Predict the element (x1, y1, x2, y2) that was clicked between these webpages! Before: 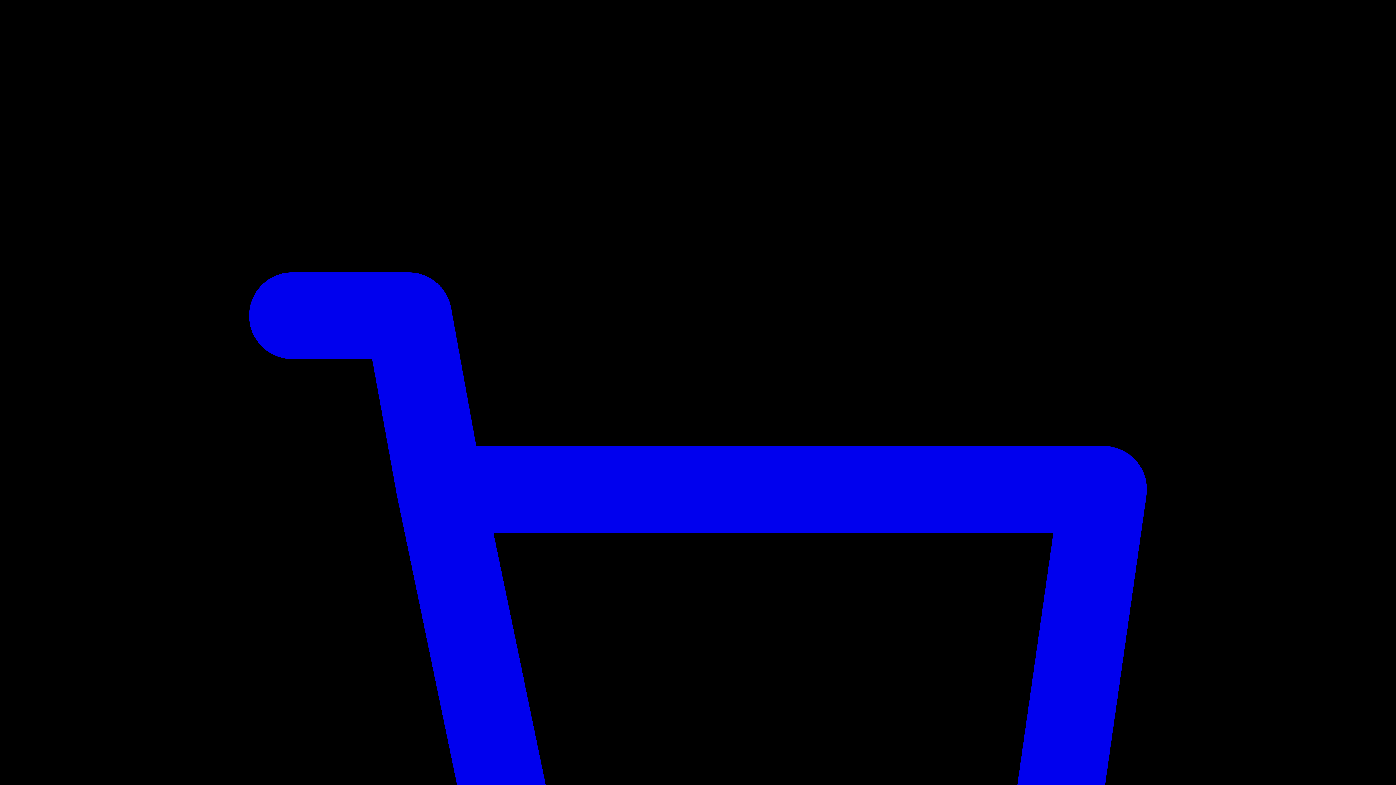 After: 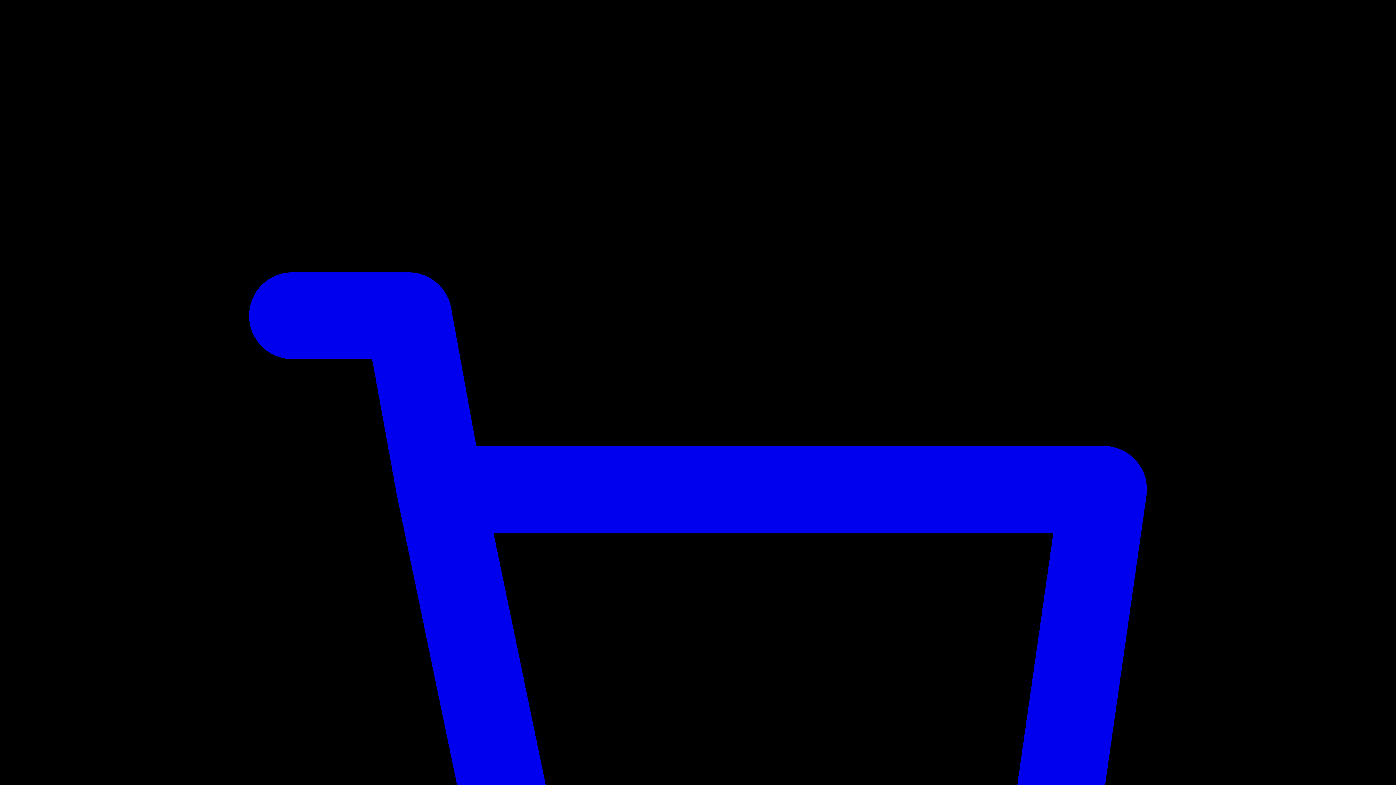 Action: label: Link bbox: (1039, 8, 1048, 17)